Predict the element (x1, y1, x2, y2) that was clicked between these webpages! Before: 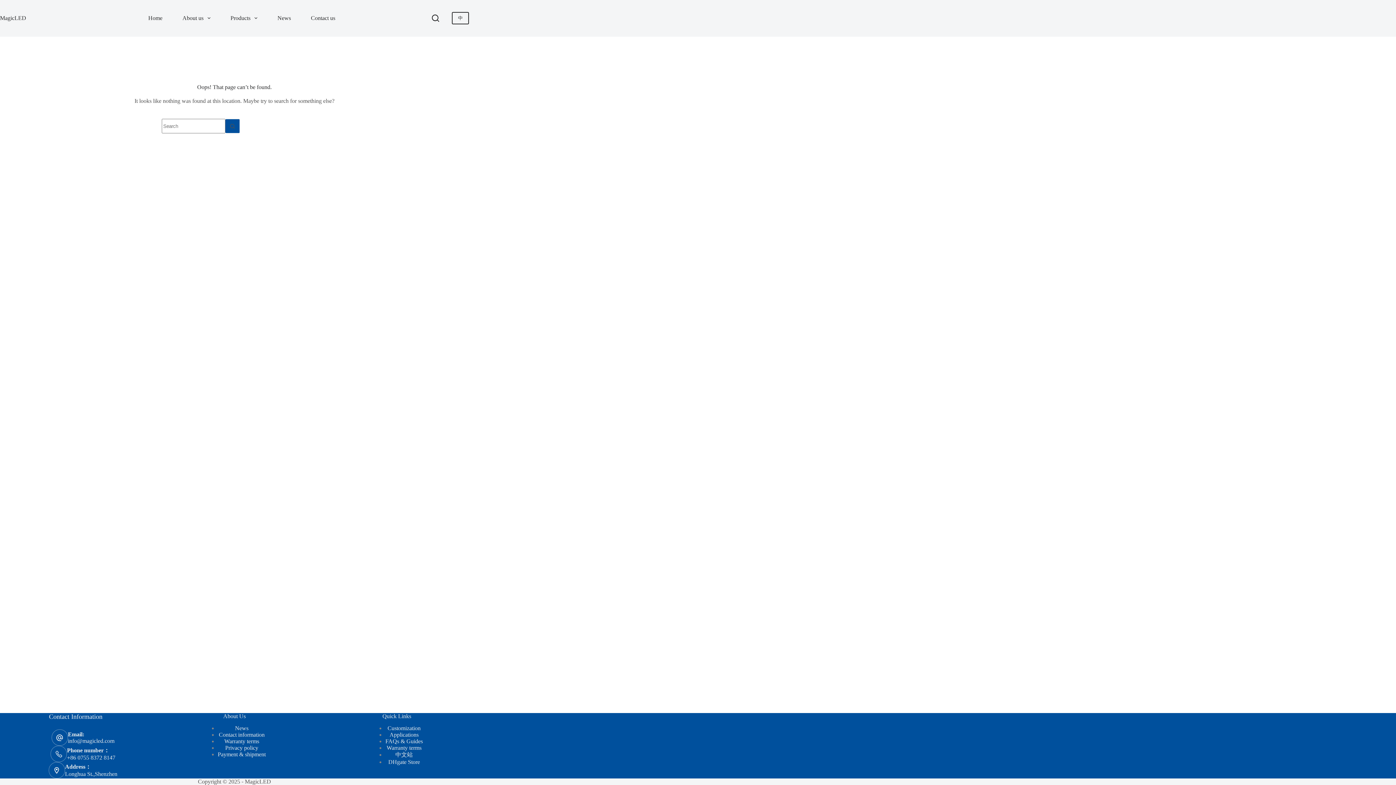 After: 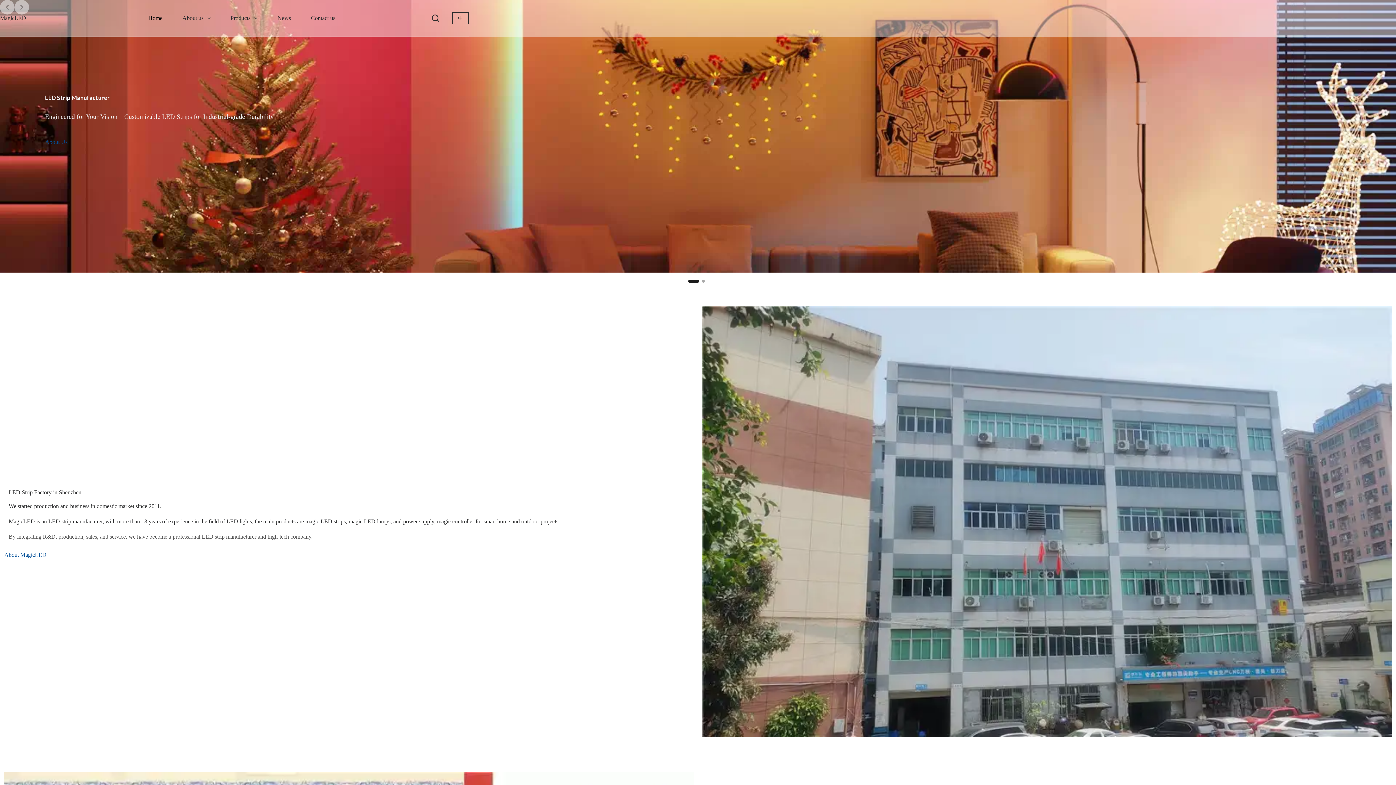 Action: label: Home bbox: (138, 0, 172, 36)